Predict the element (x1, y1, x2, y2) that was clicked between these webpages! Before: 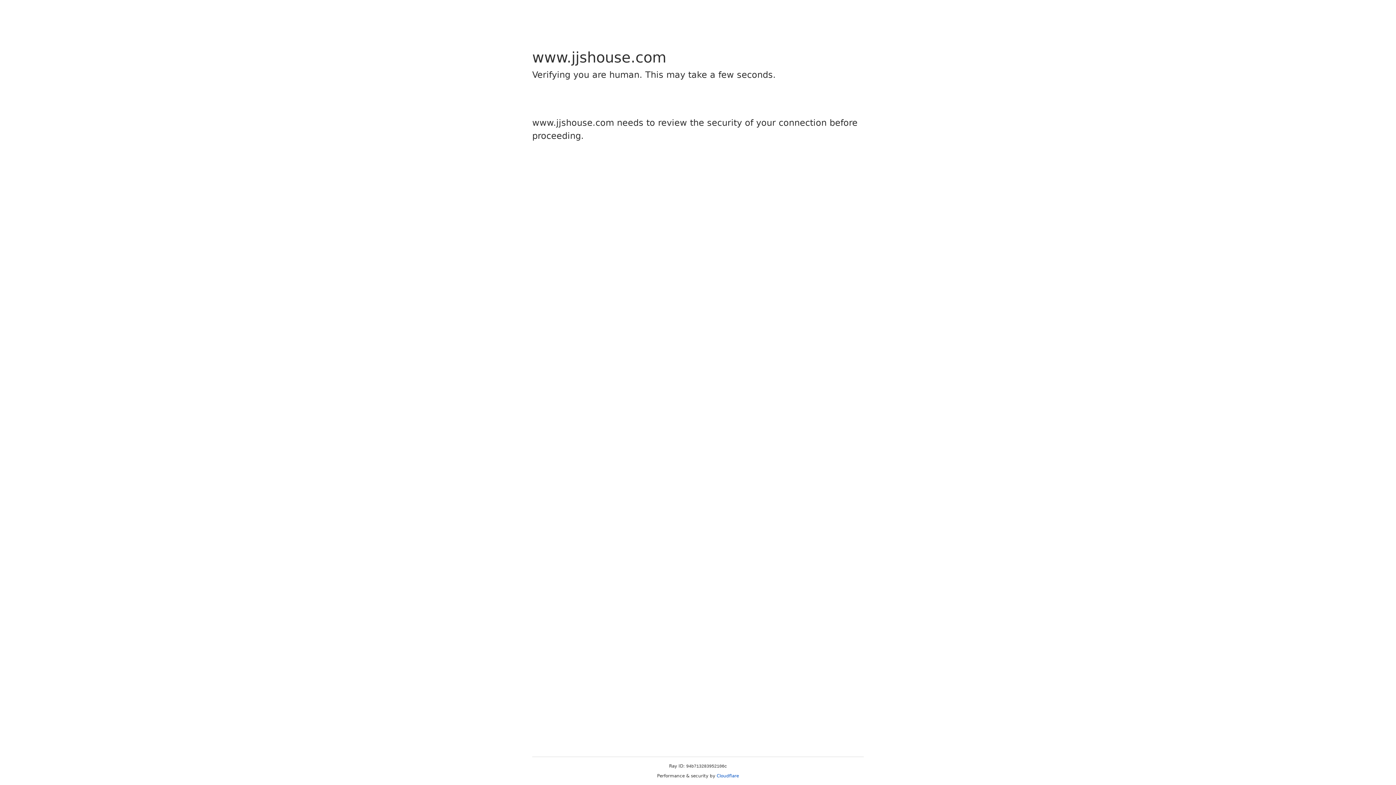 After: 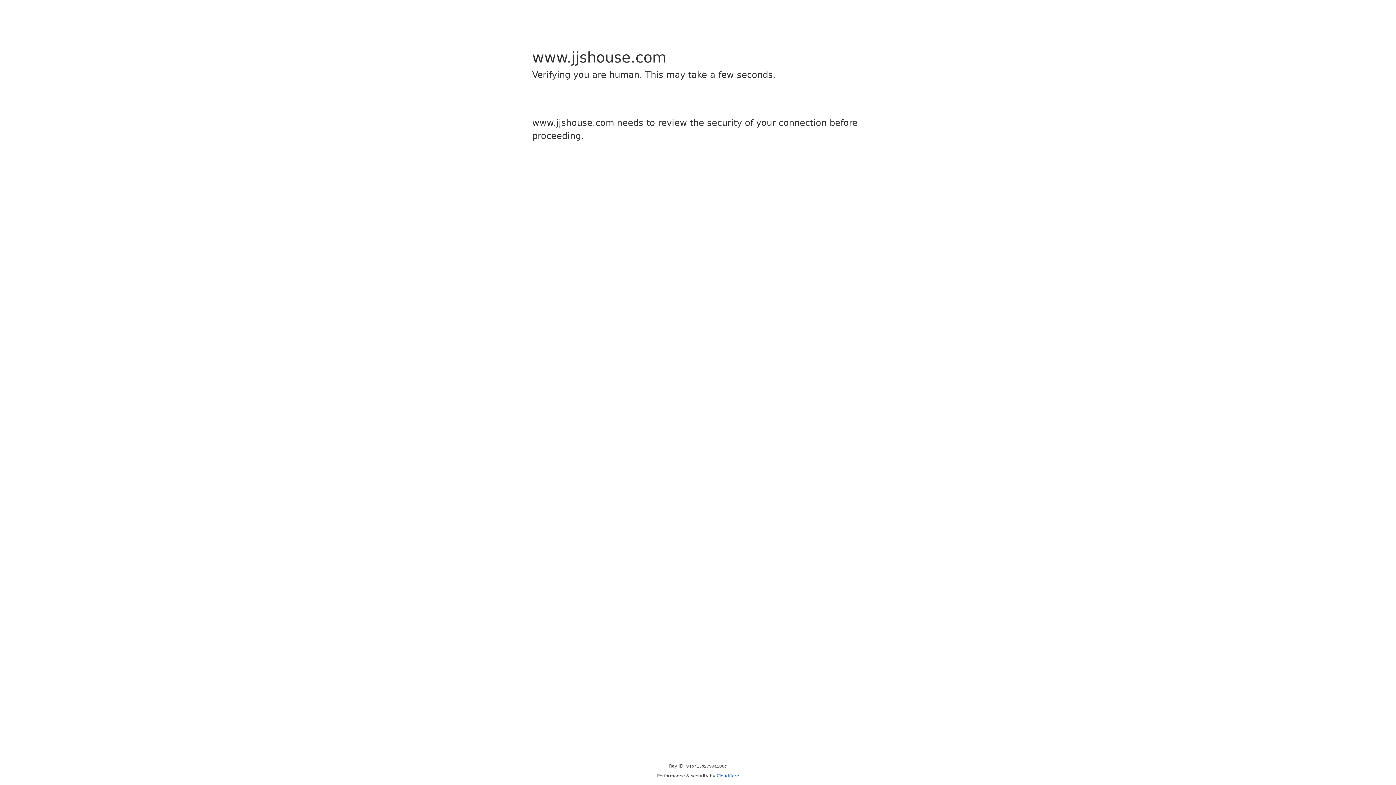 Action: bbox: (716, 773, 739, 778) label: Cloudflare